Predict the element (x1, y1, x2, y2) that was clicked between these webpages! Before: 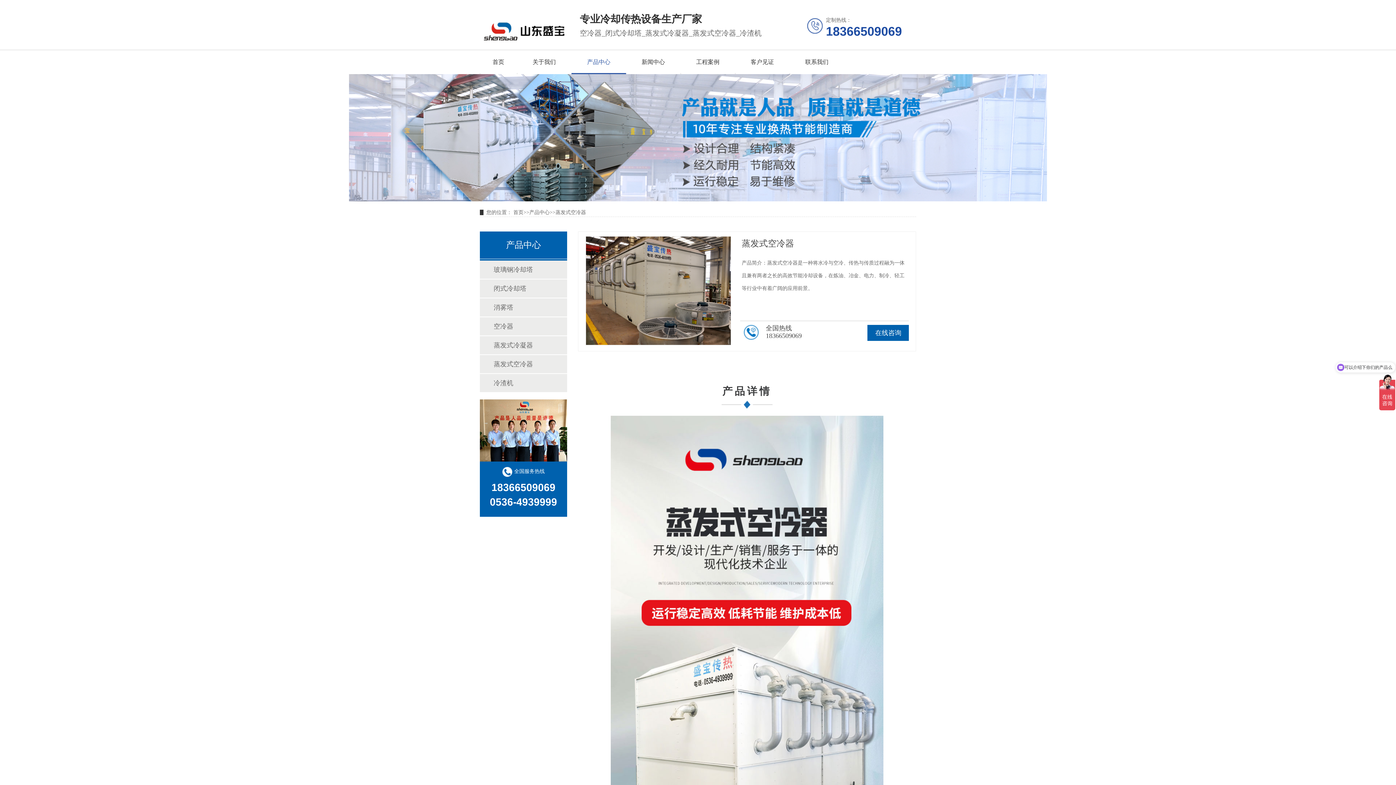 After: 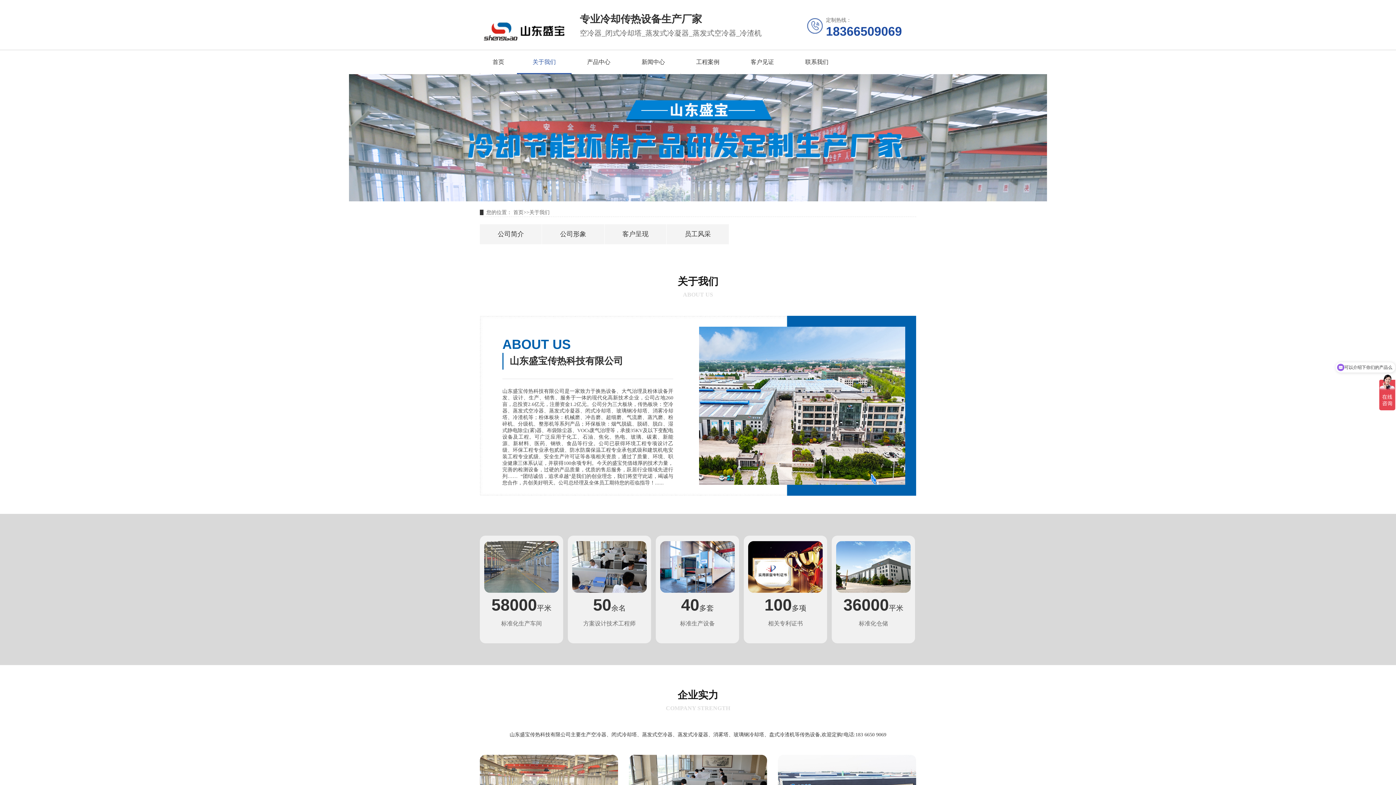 Action: label: 关于我们 bbox: (517, 50, 571, 74)